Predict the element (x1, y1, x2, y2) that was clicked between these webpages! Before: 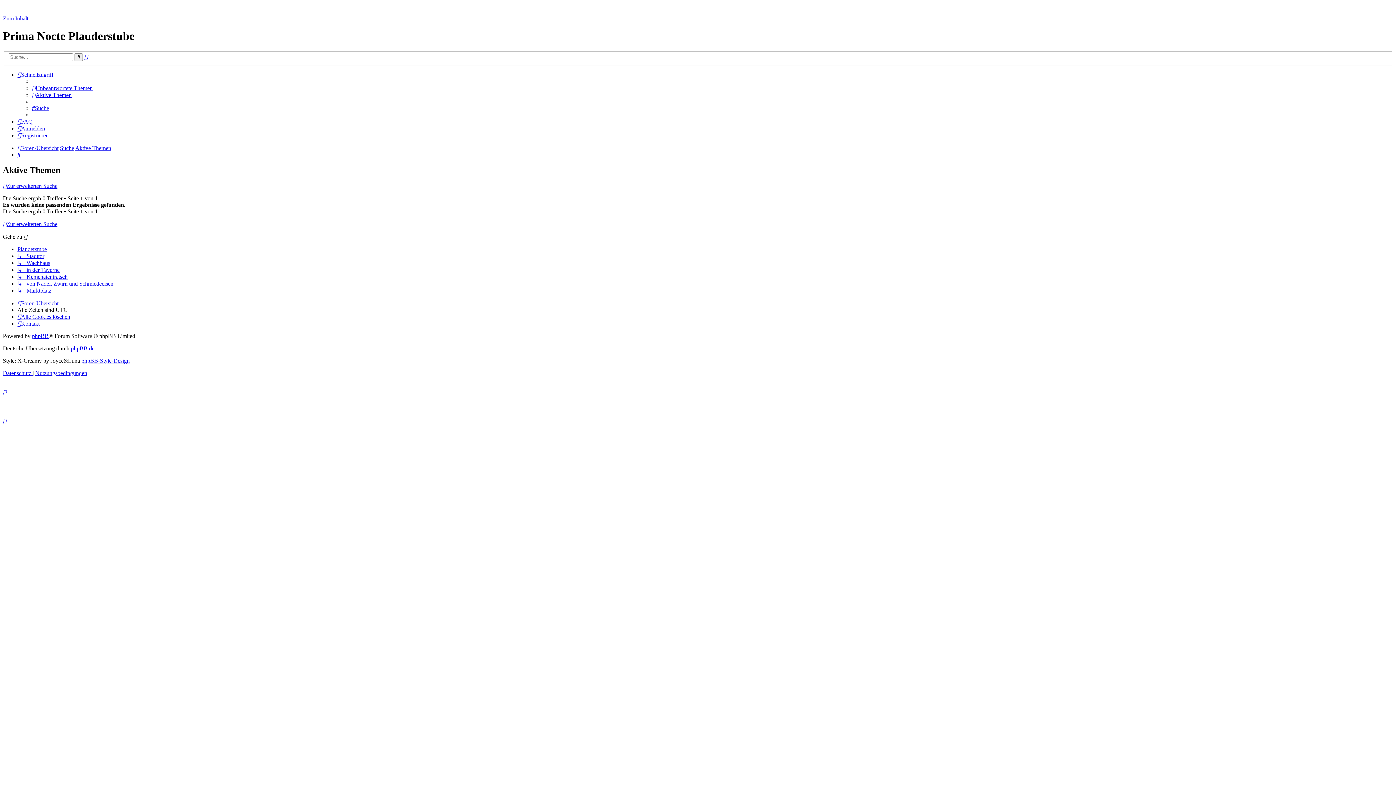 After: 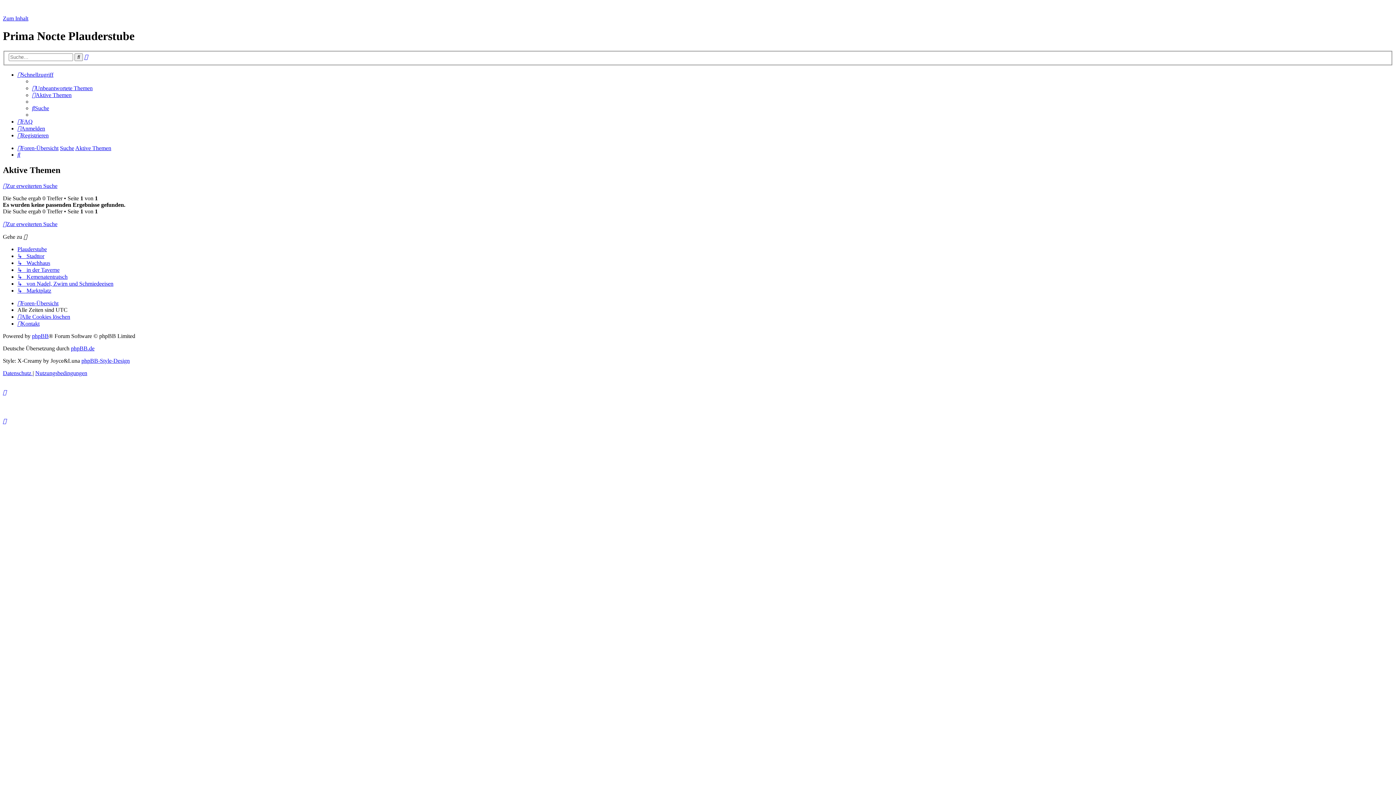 Action: bbox: (2, 418, 6, 424)